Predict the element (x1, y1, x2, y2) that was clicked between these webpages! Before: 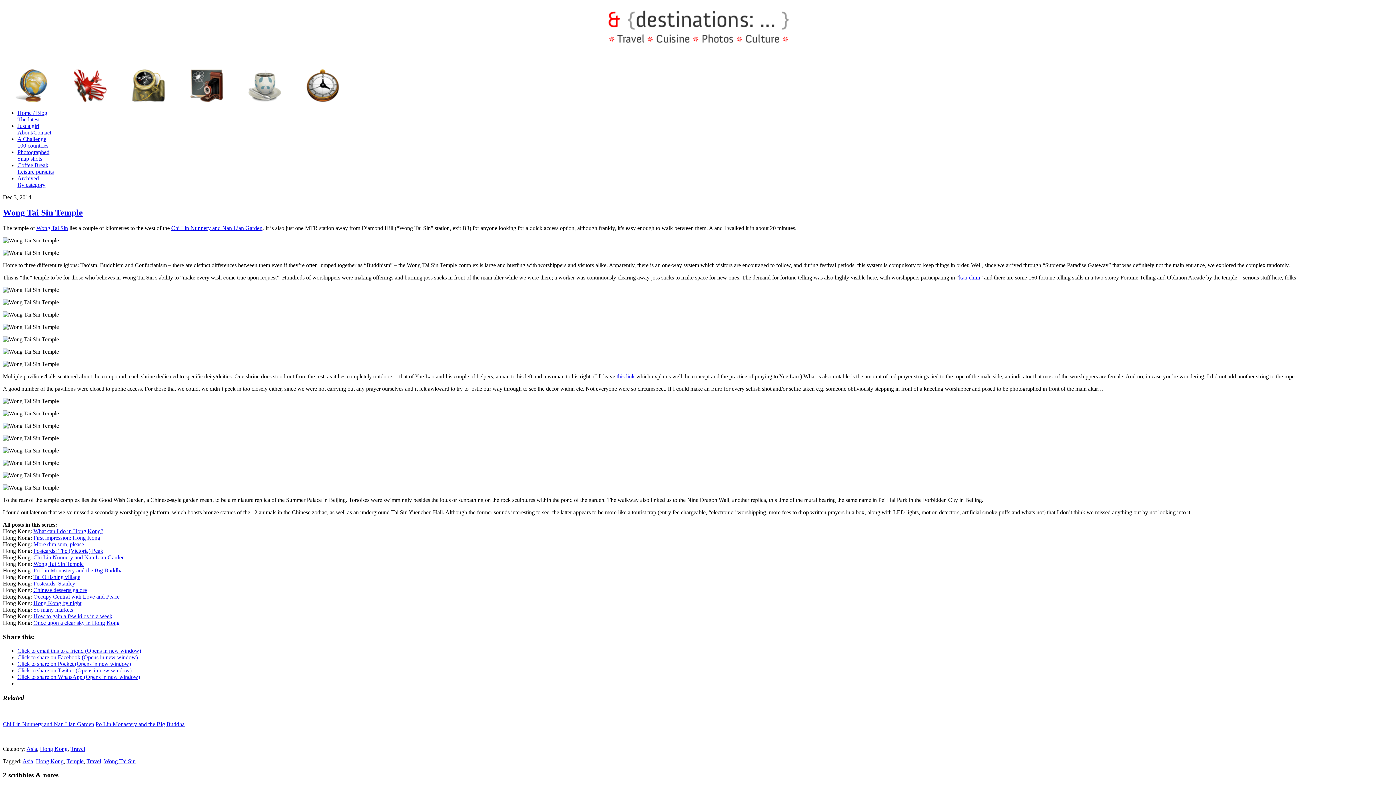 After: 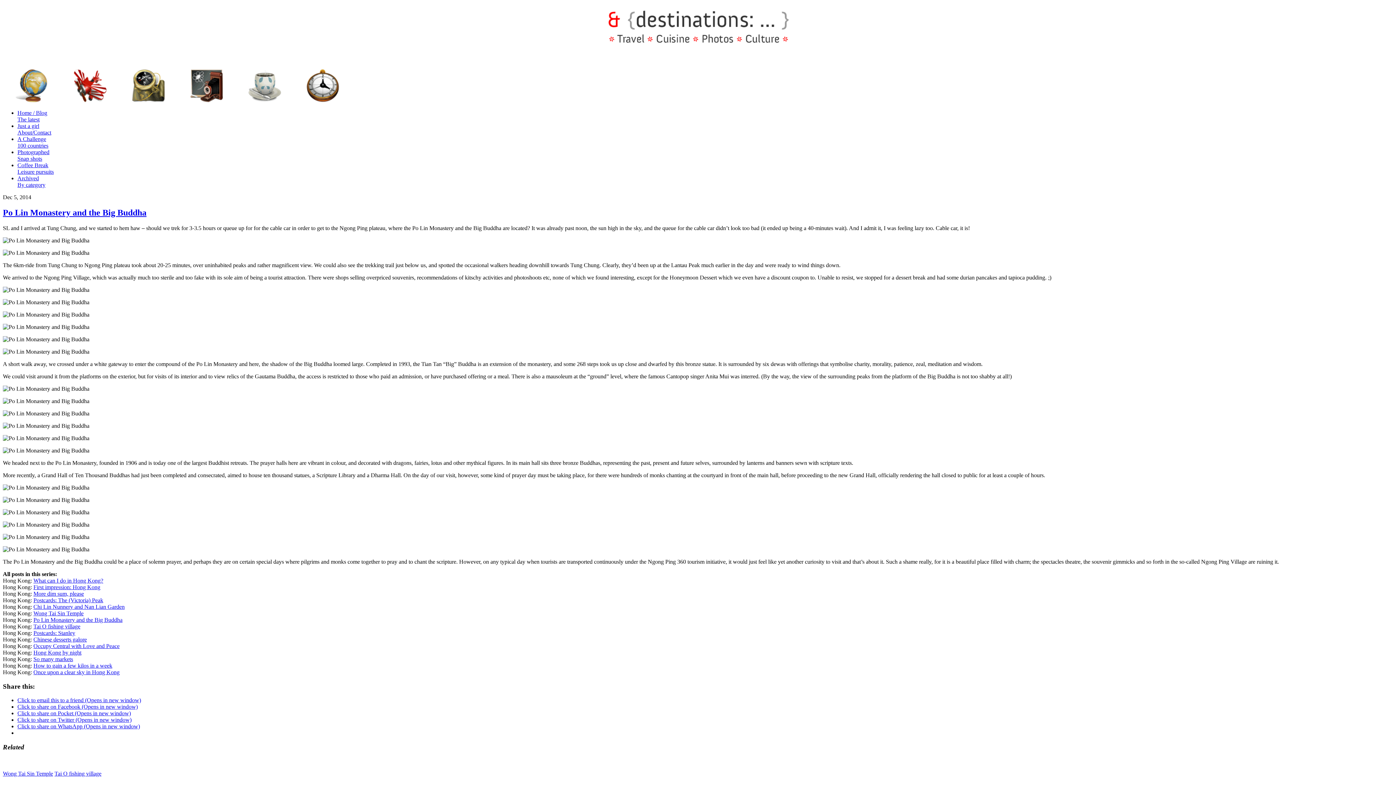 Action: label: Po Lin Monastery and the Big Buddha bbox: (95, 721, 184, 727)